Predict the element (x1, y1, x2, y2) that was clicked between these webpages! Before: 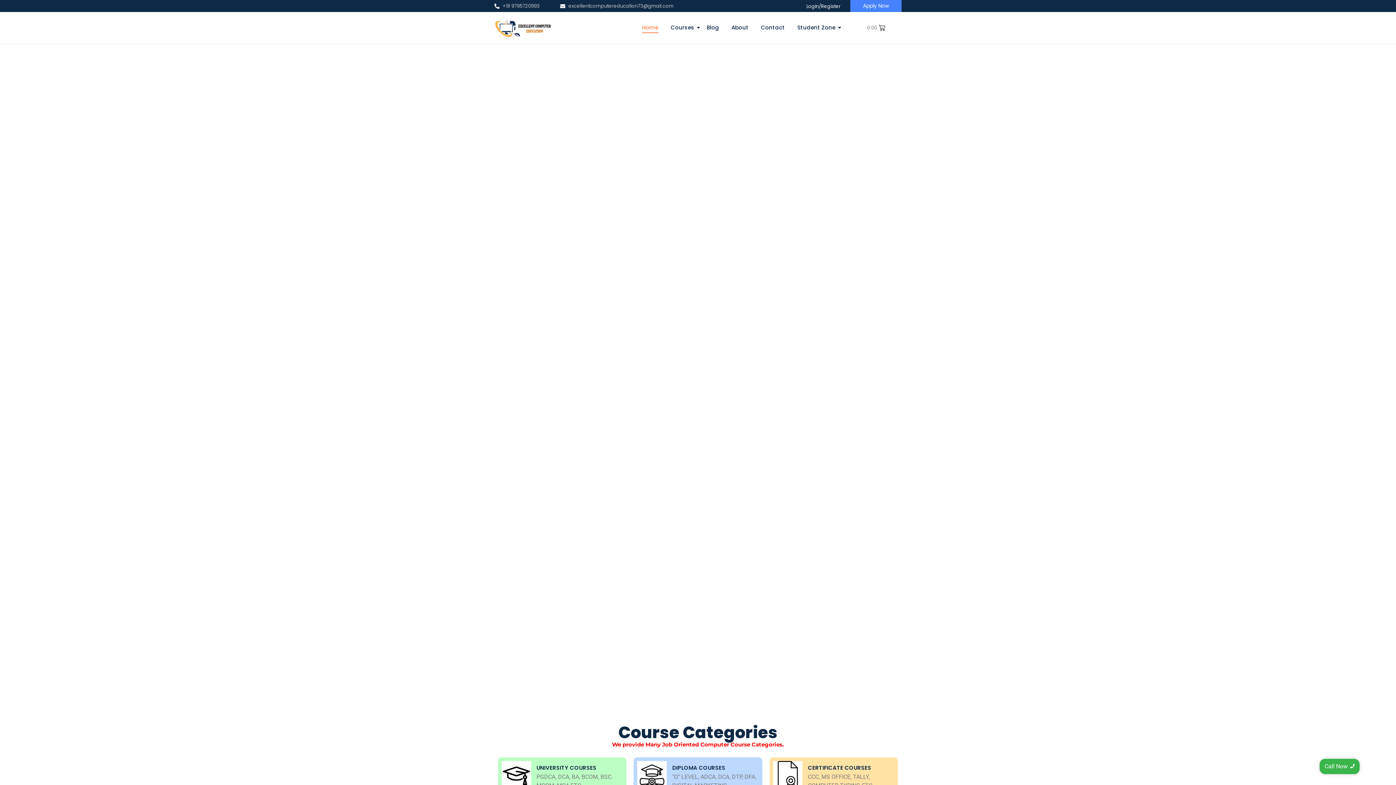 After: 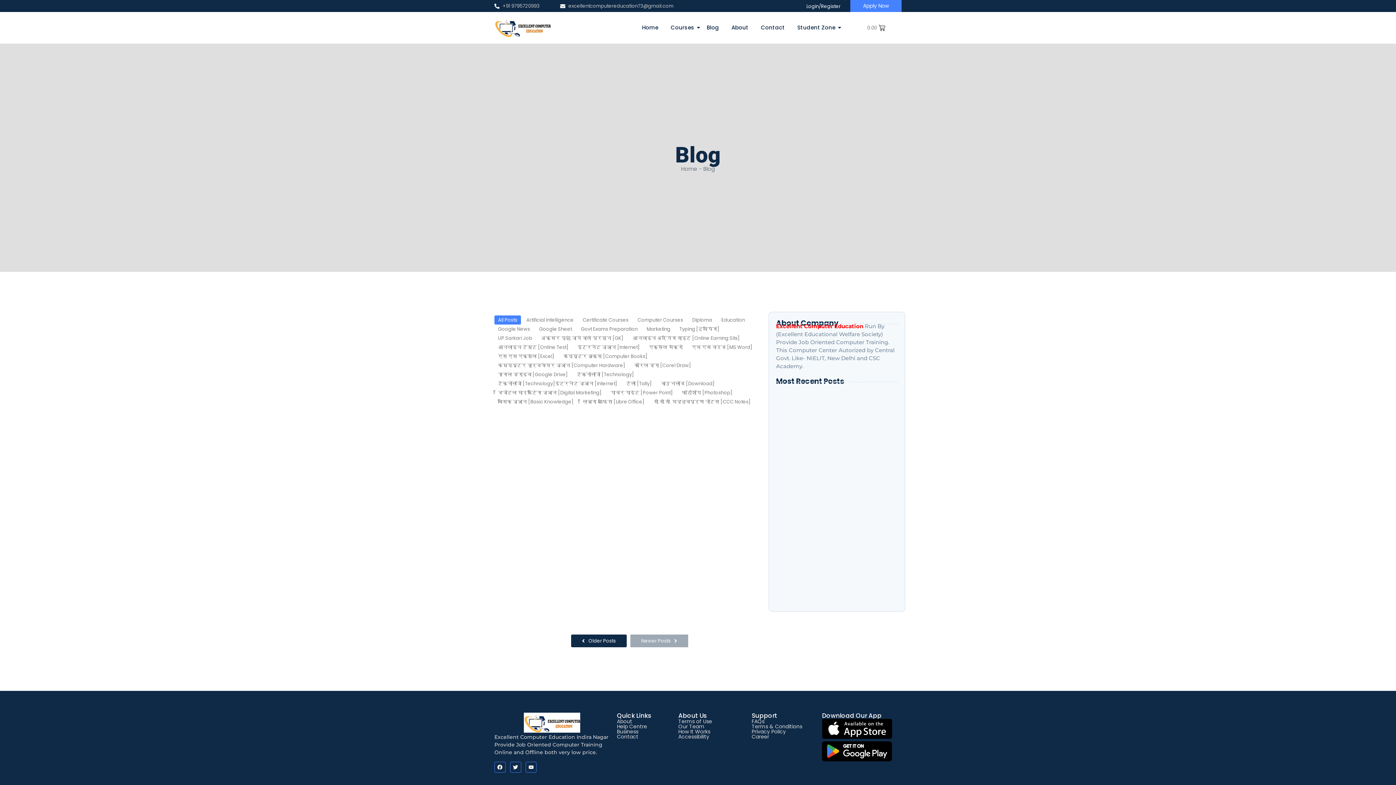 Action: bbox: (704, 22, 721, 32) label: Blog